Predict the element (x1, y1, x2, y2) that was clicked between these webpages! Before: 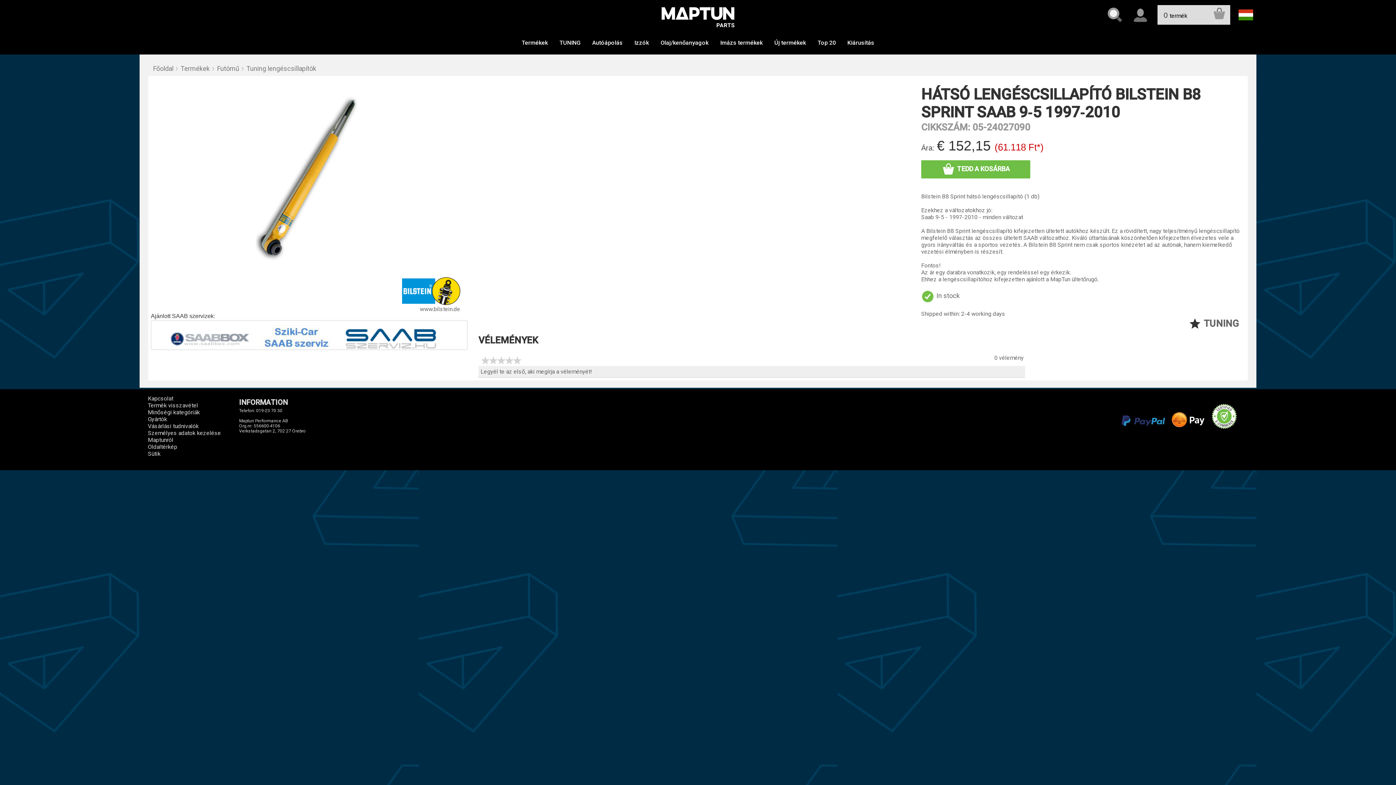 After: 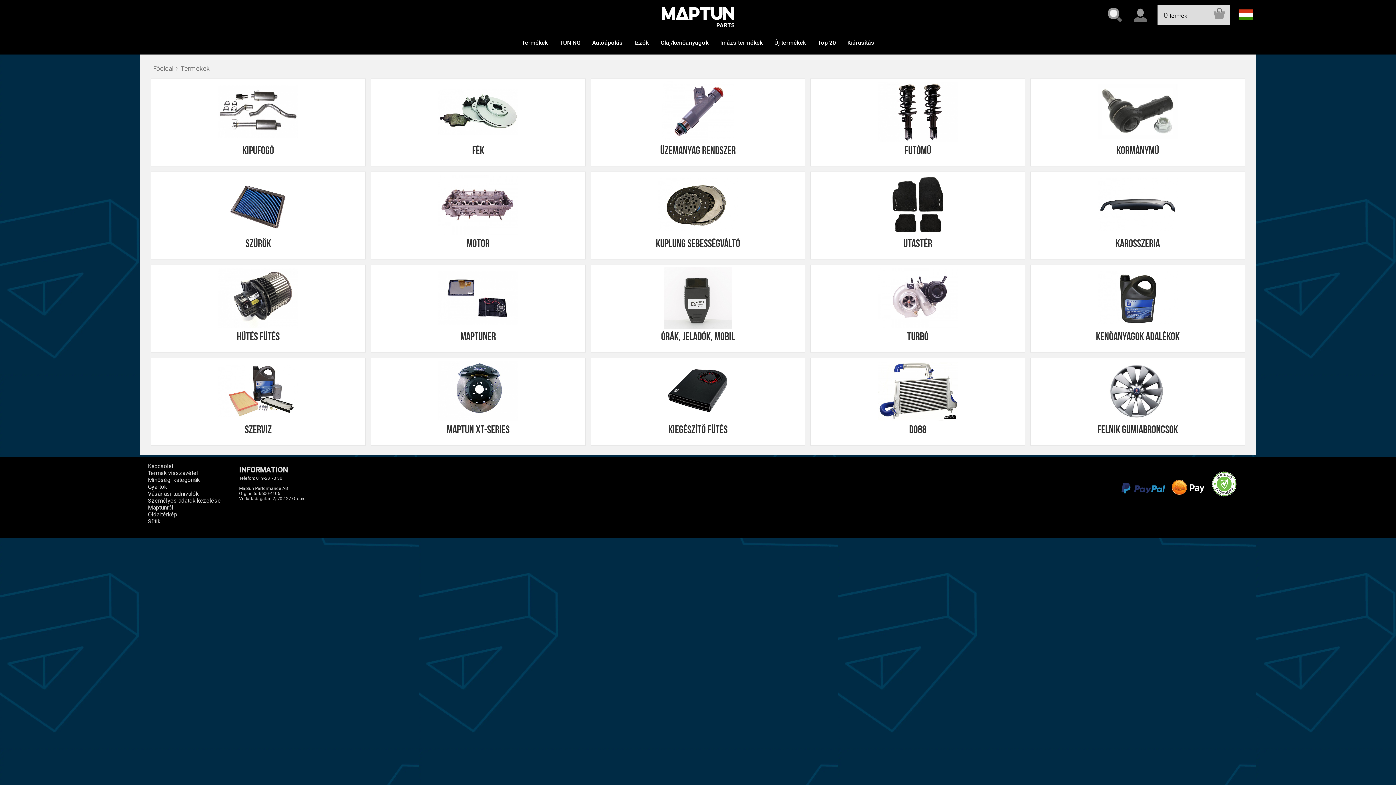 Action: bbox: (180, 64, 209, 72) label: Termékek